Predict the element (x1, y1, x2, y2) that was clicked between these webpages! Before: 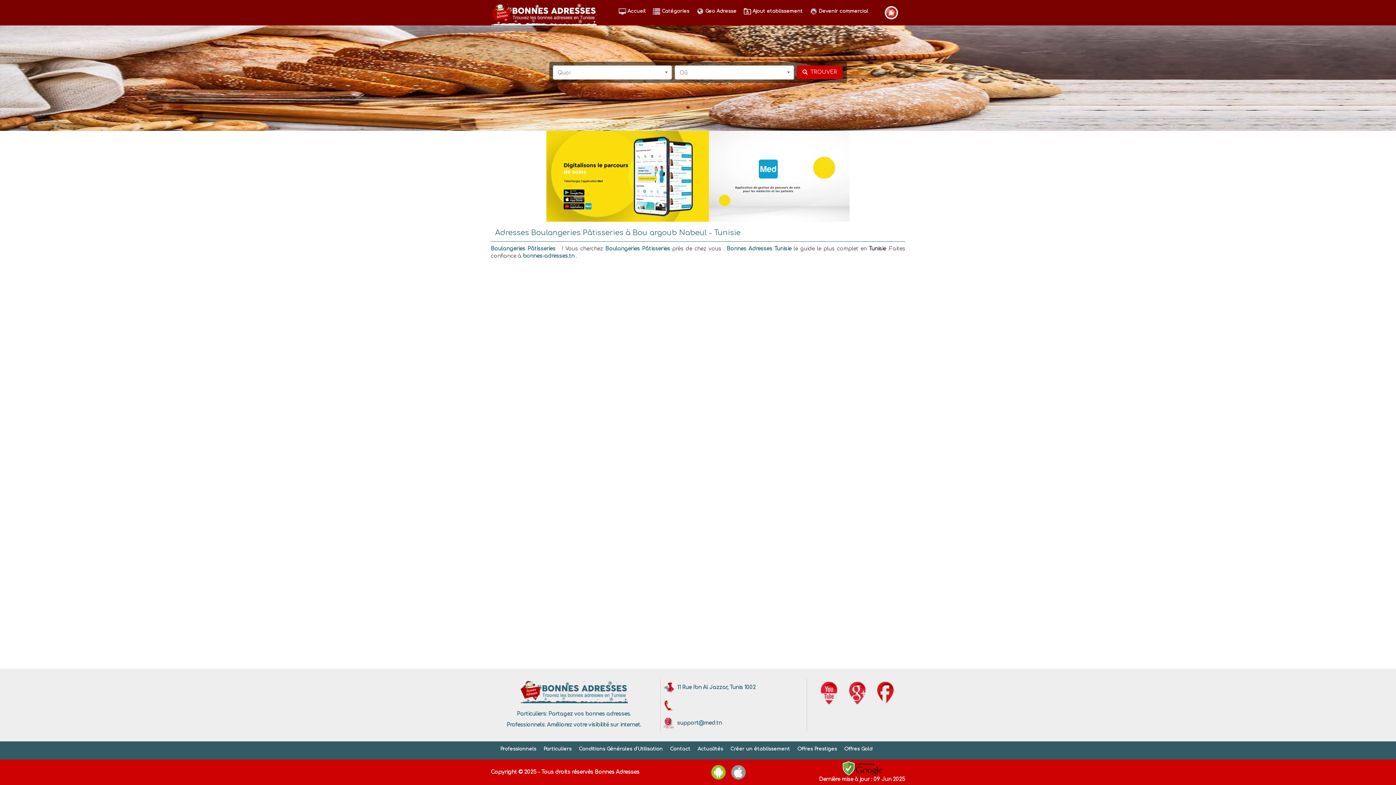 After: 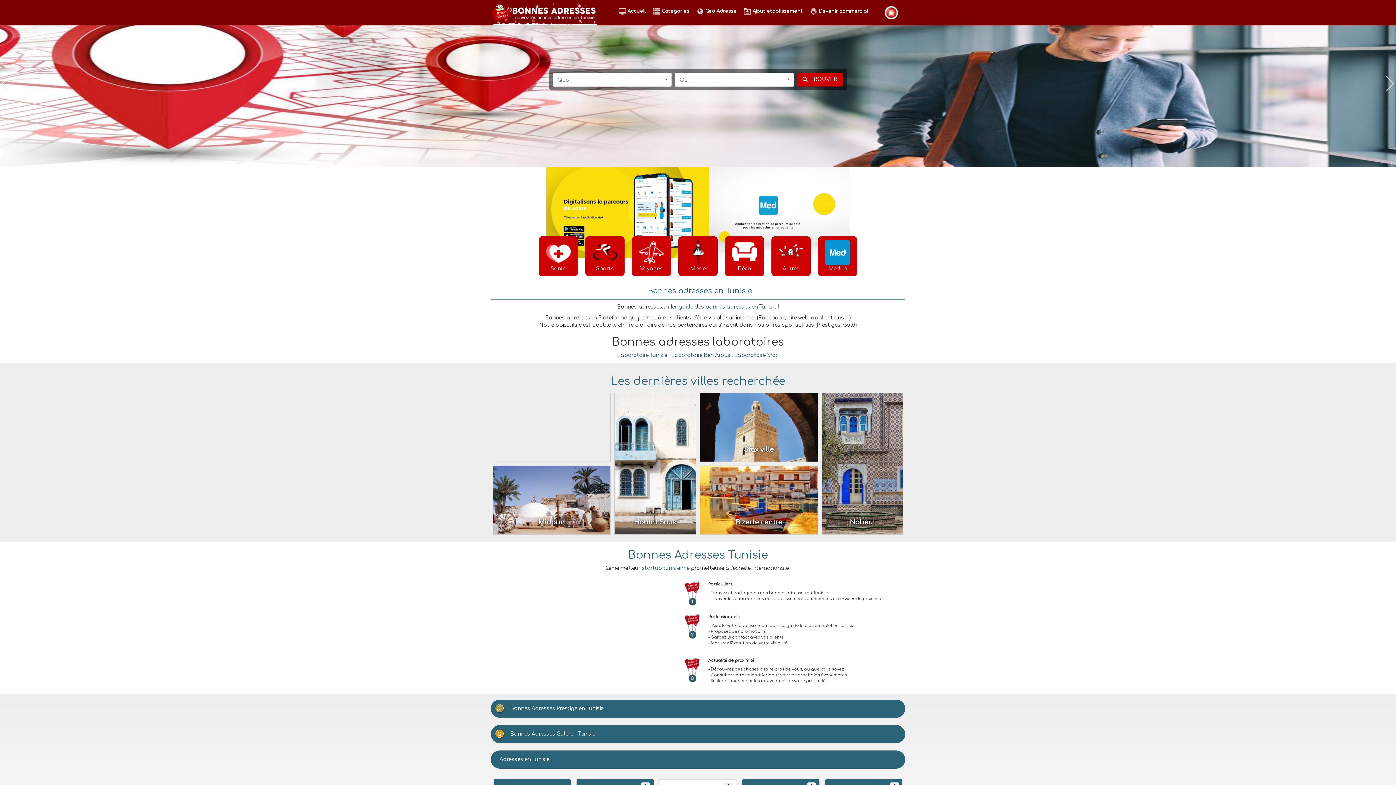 Action: bbox: (490, 0, 596, 25)